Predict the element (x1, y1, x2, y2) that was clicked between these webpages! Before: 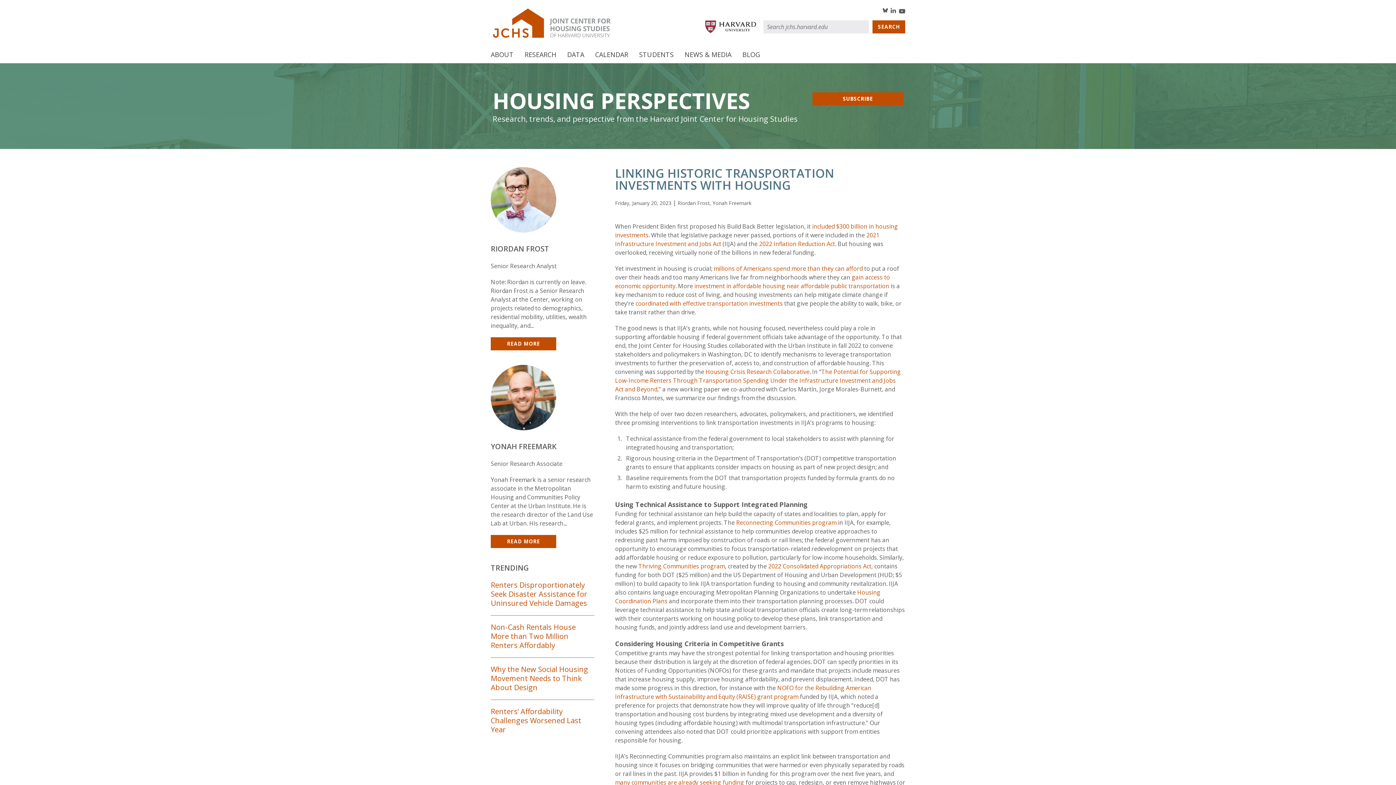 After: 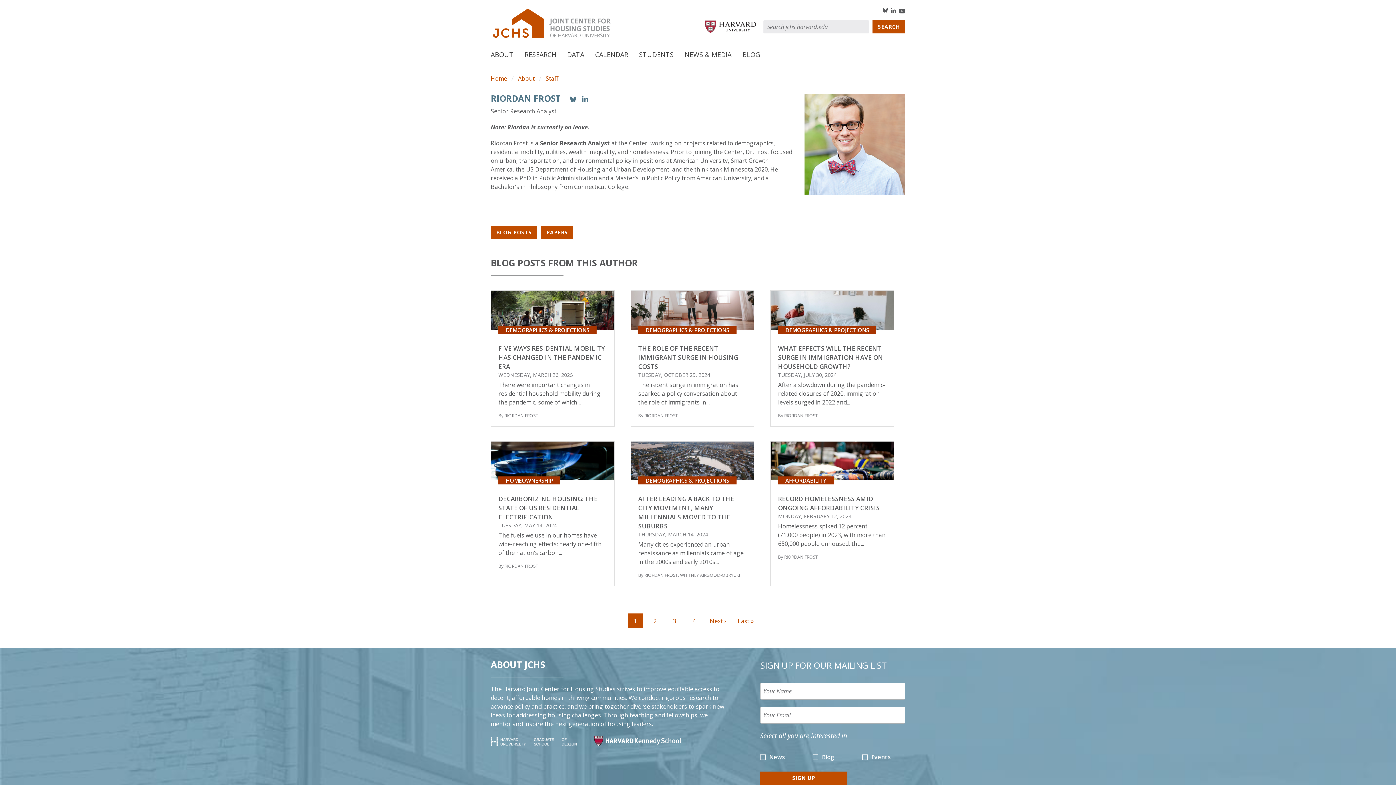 Action: bbox: (490, 167, 594, 232)